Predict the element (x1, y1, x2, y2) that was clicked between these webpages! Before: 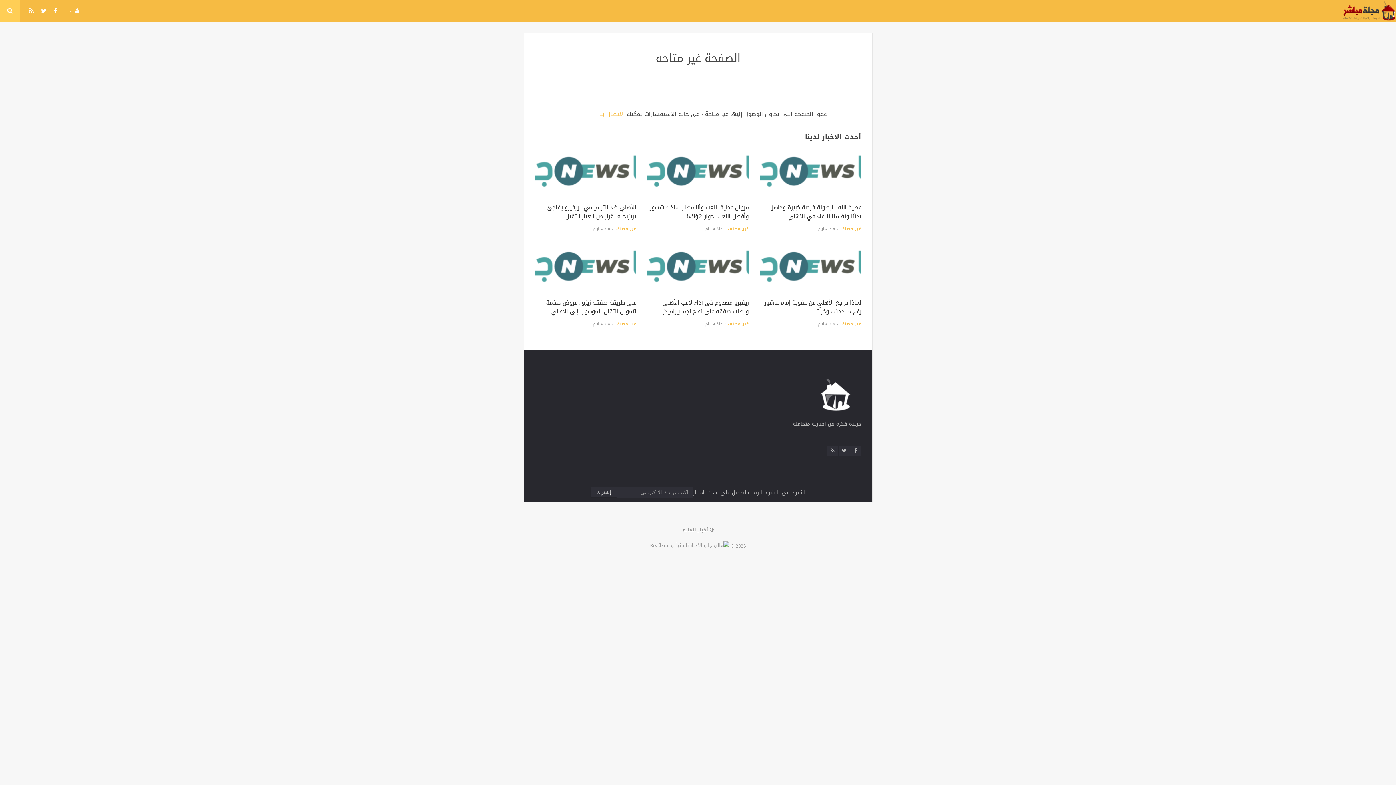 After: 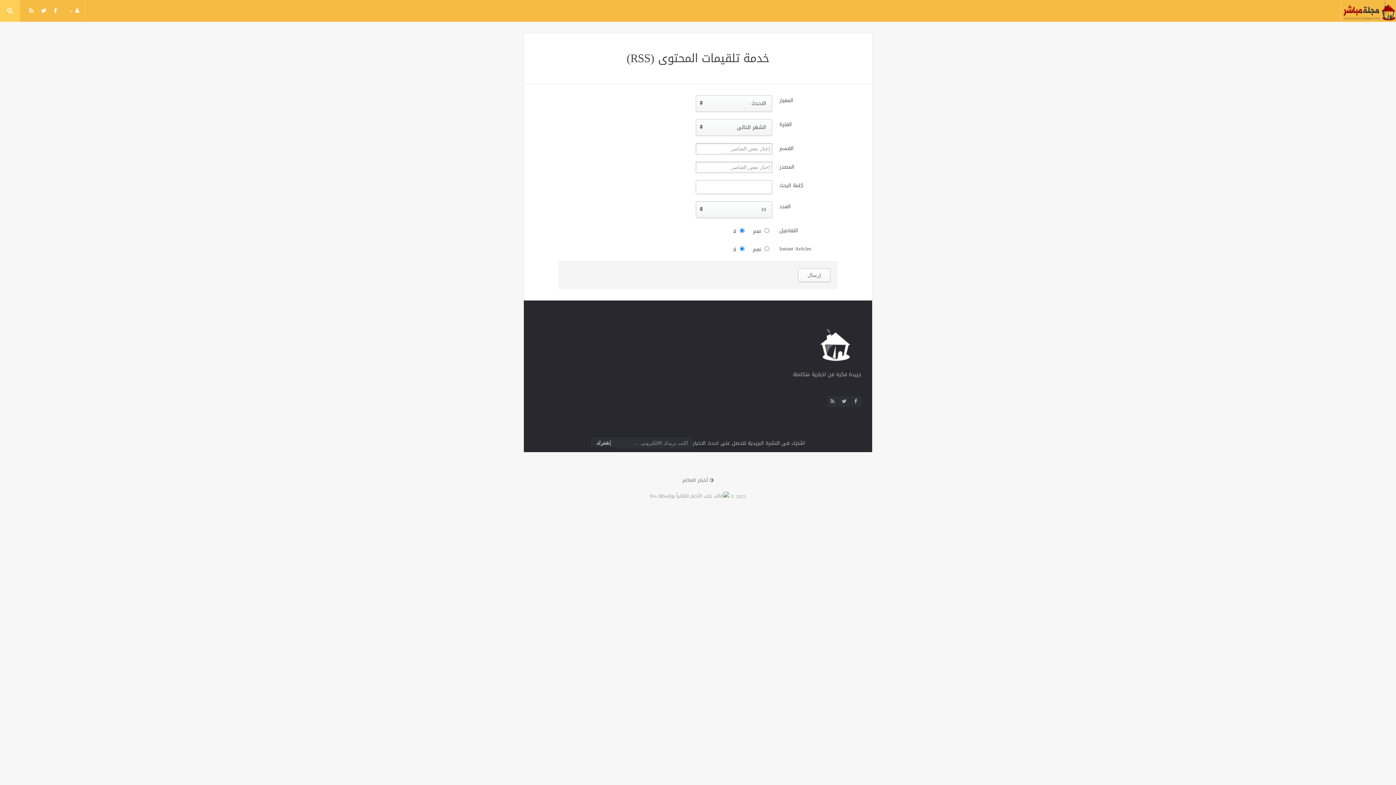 Action: bbox: (827, 445, 838, 456)